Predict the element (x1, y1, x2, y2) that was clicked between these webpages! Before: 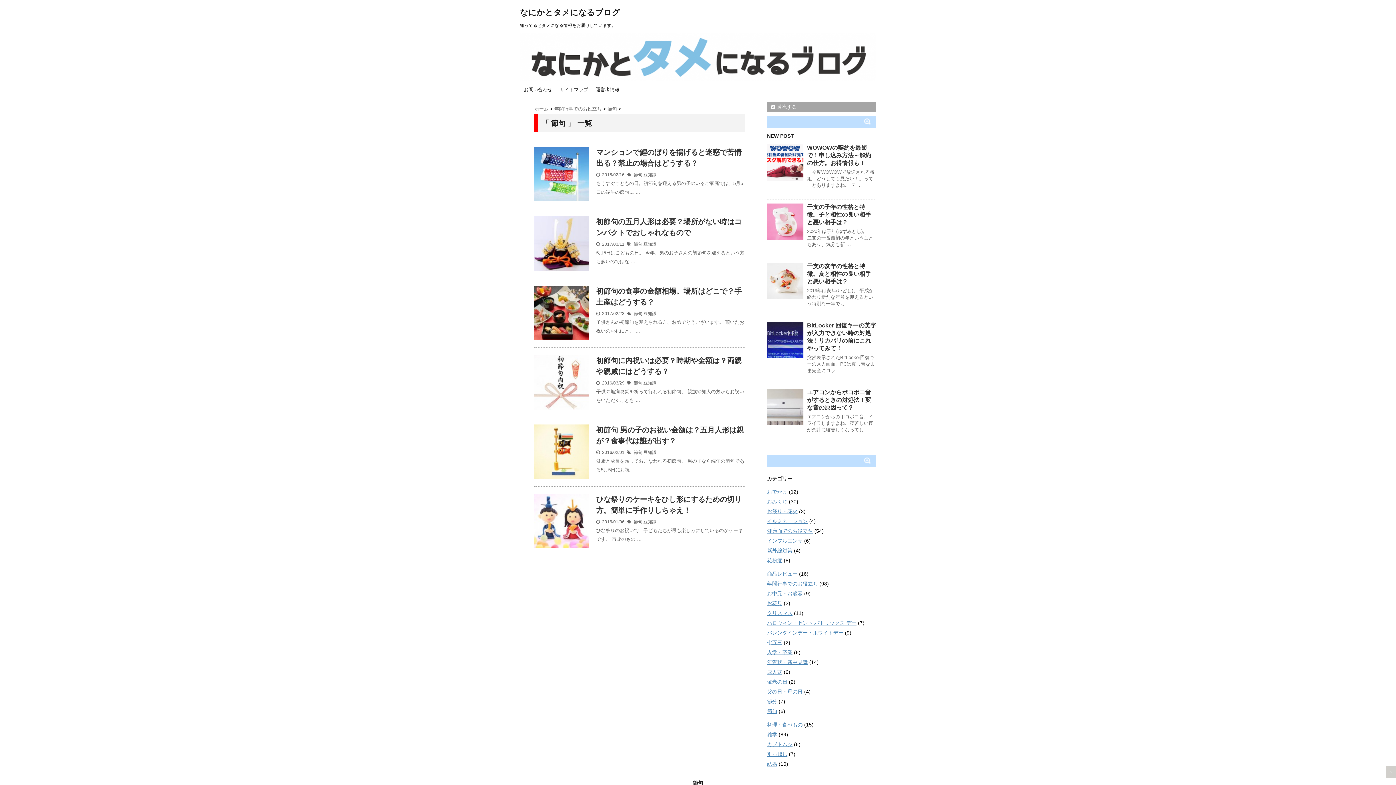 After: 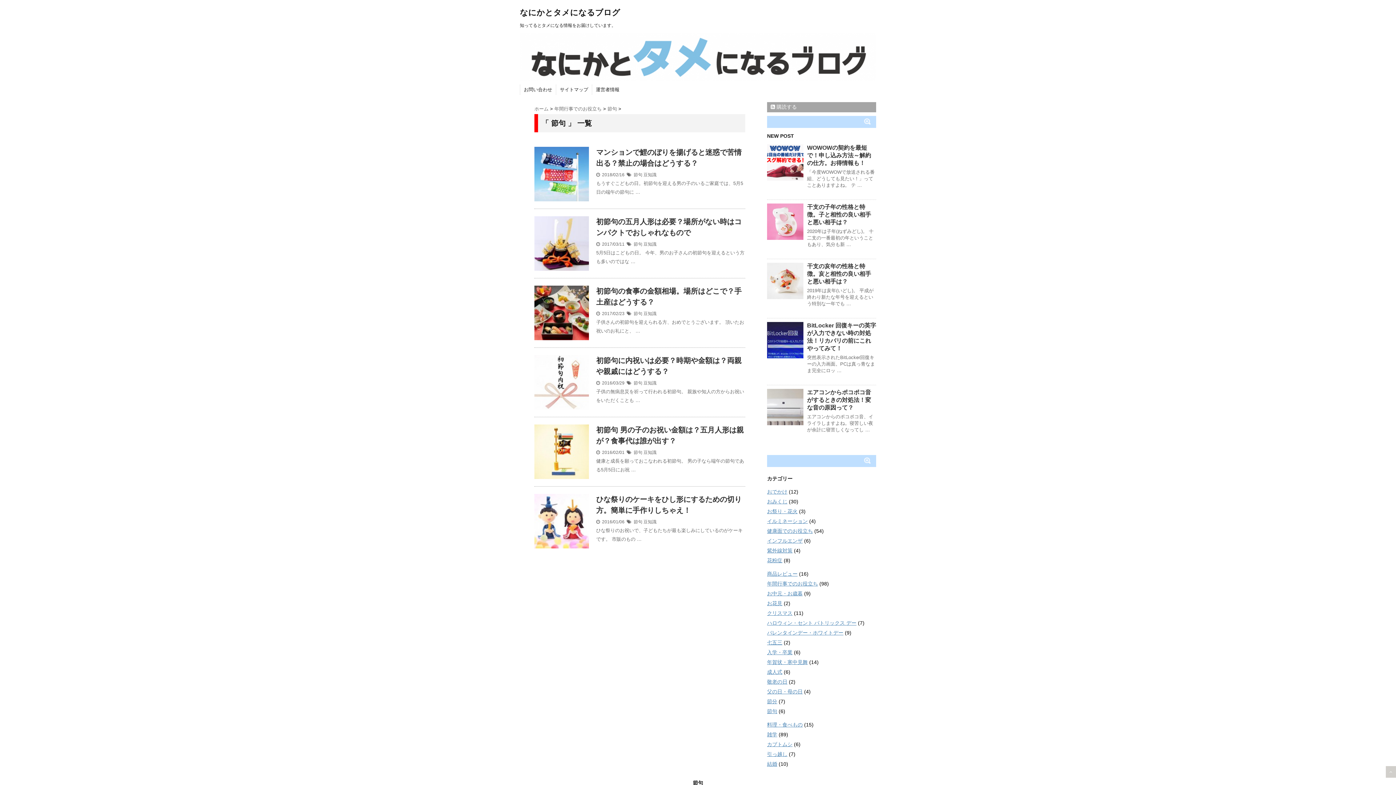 Action: bbox: (767, 708, 777, 714) label: 節句